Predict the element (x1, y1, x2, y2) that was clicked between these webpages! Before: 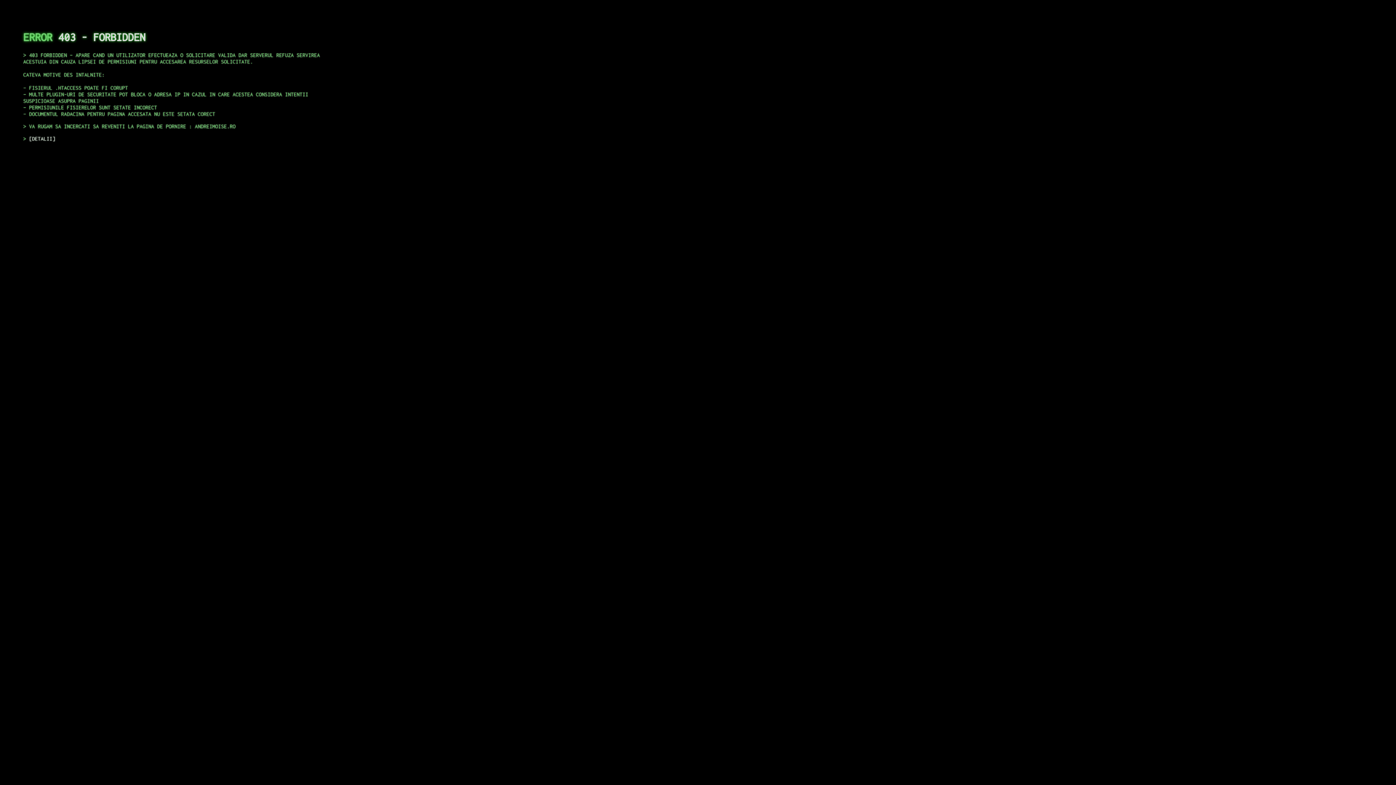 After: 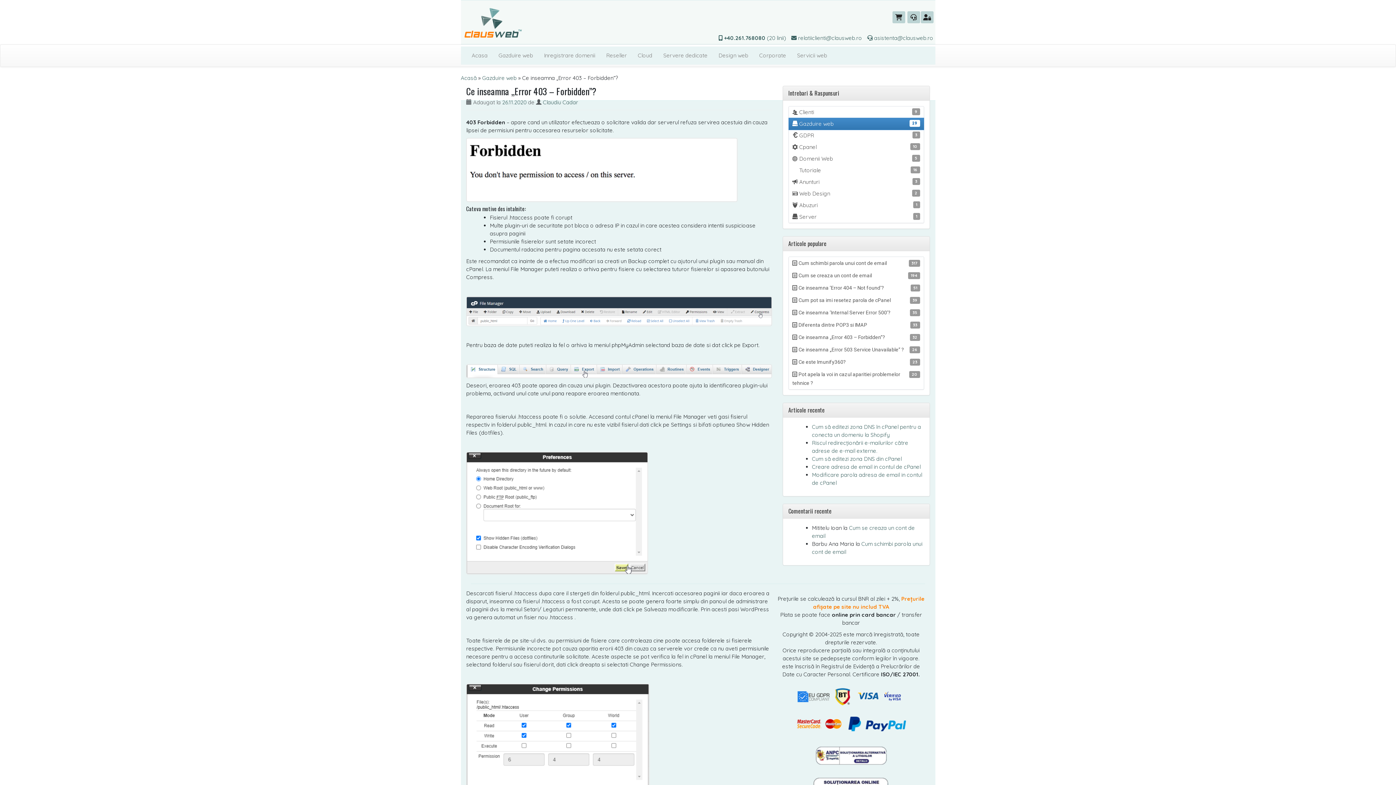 Action: bbox: (29, 135, 55, 141) label: DETALII